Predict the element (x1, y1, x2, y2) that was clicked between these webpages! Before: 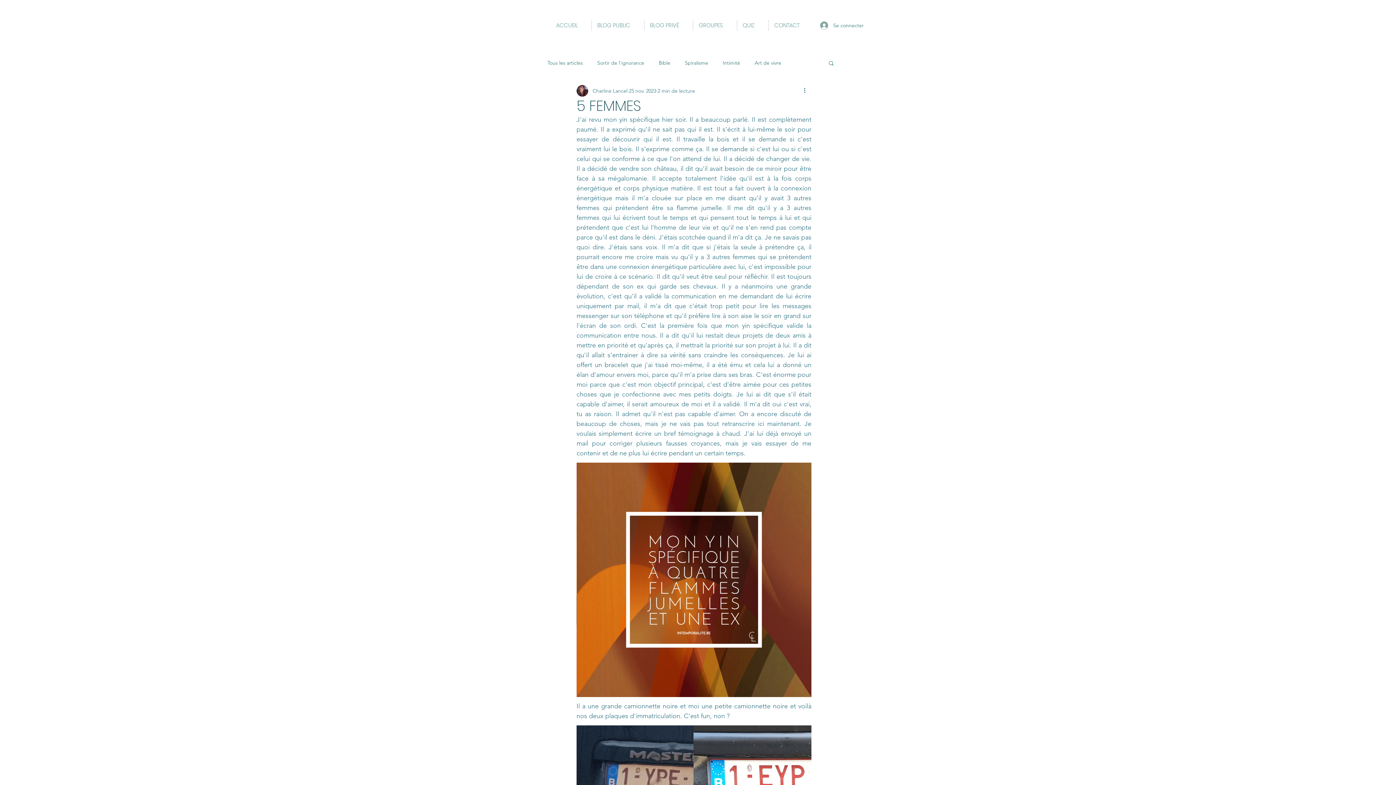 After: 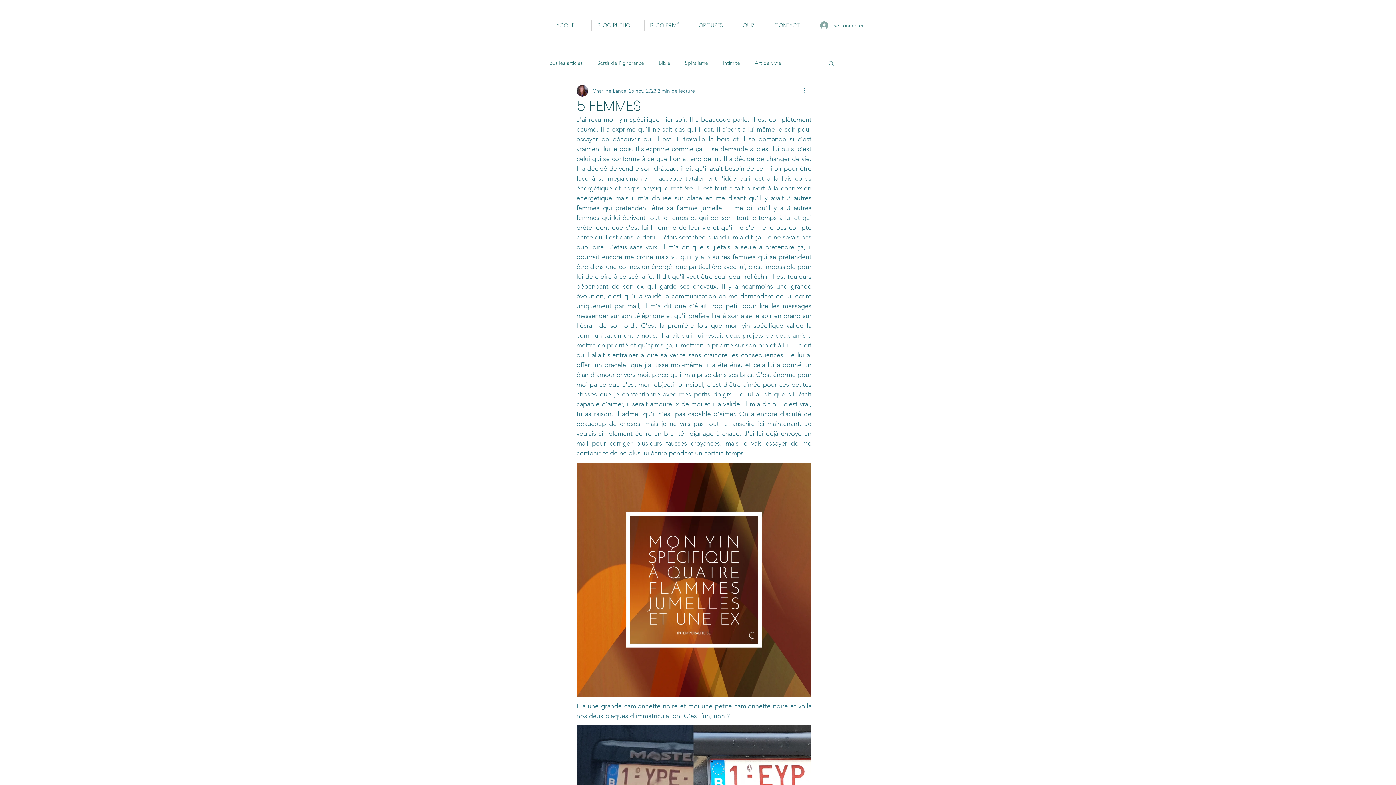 Action: bbox: (828, 60, 834, 65) label: Rechercher